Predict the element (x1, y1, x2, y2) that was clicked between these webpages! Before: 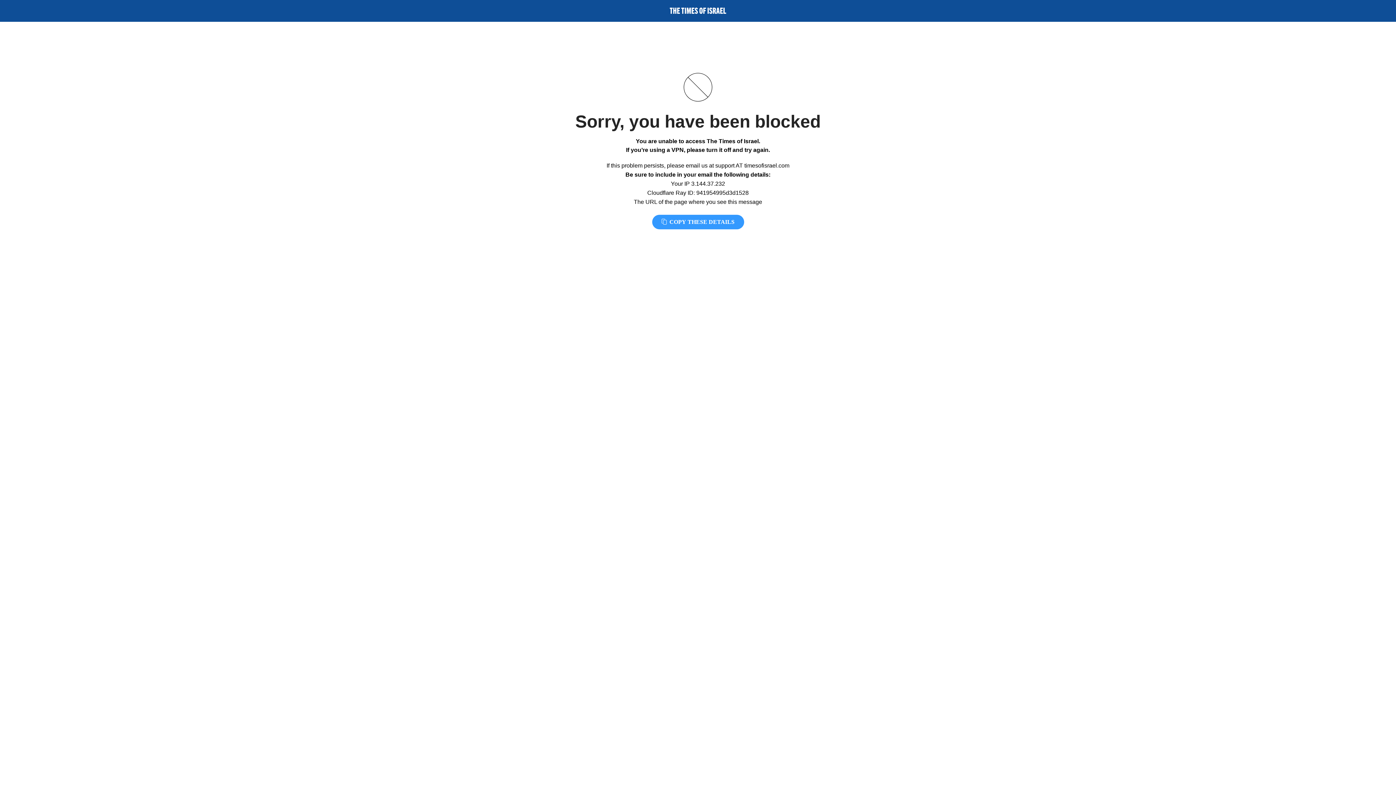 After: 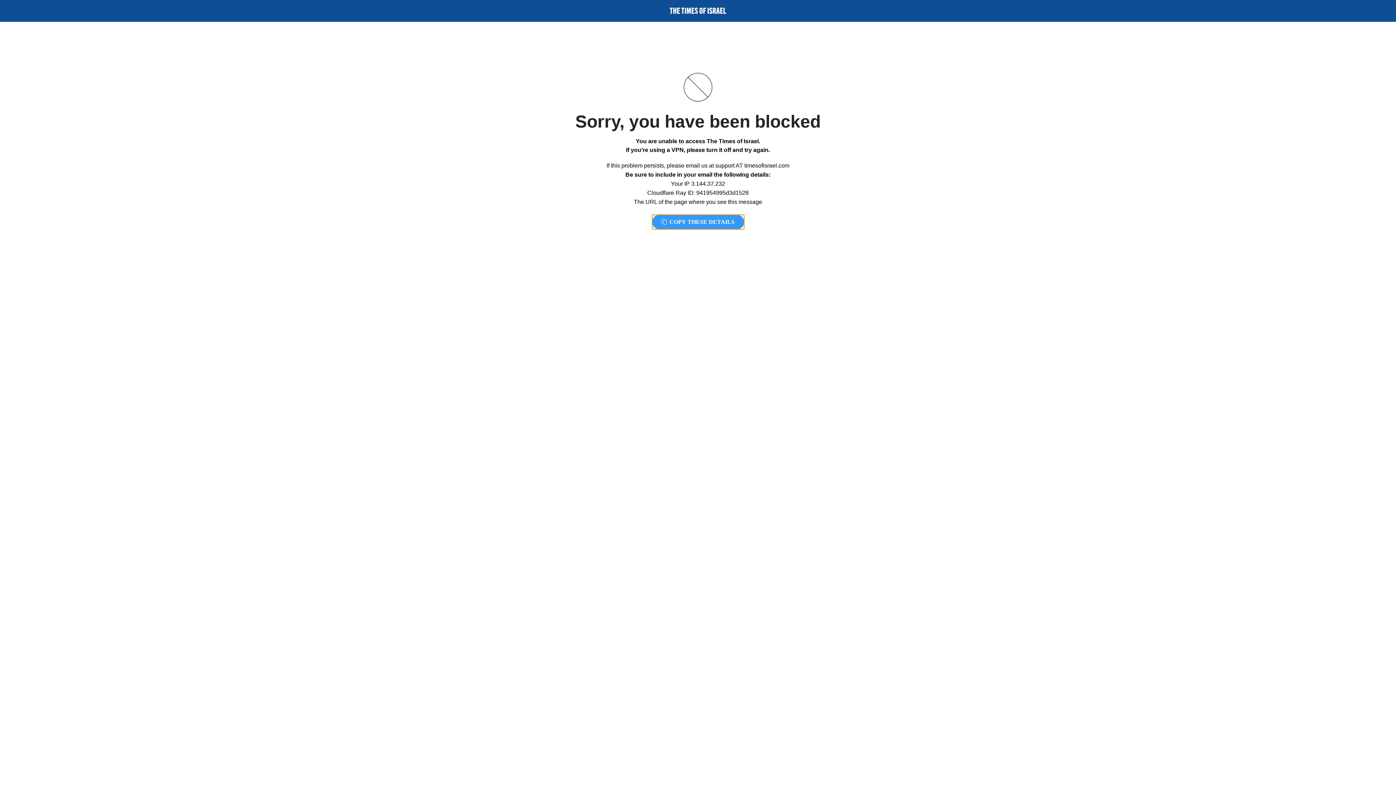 Action: label:  COPY THESE DETAILS bbox: (652, 214, 744, 229)